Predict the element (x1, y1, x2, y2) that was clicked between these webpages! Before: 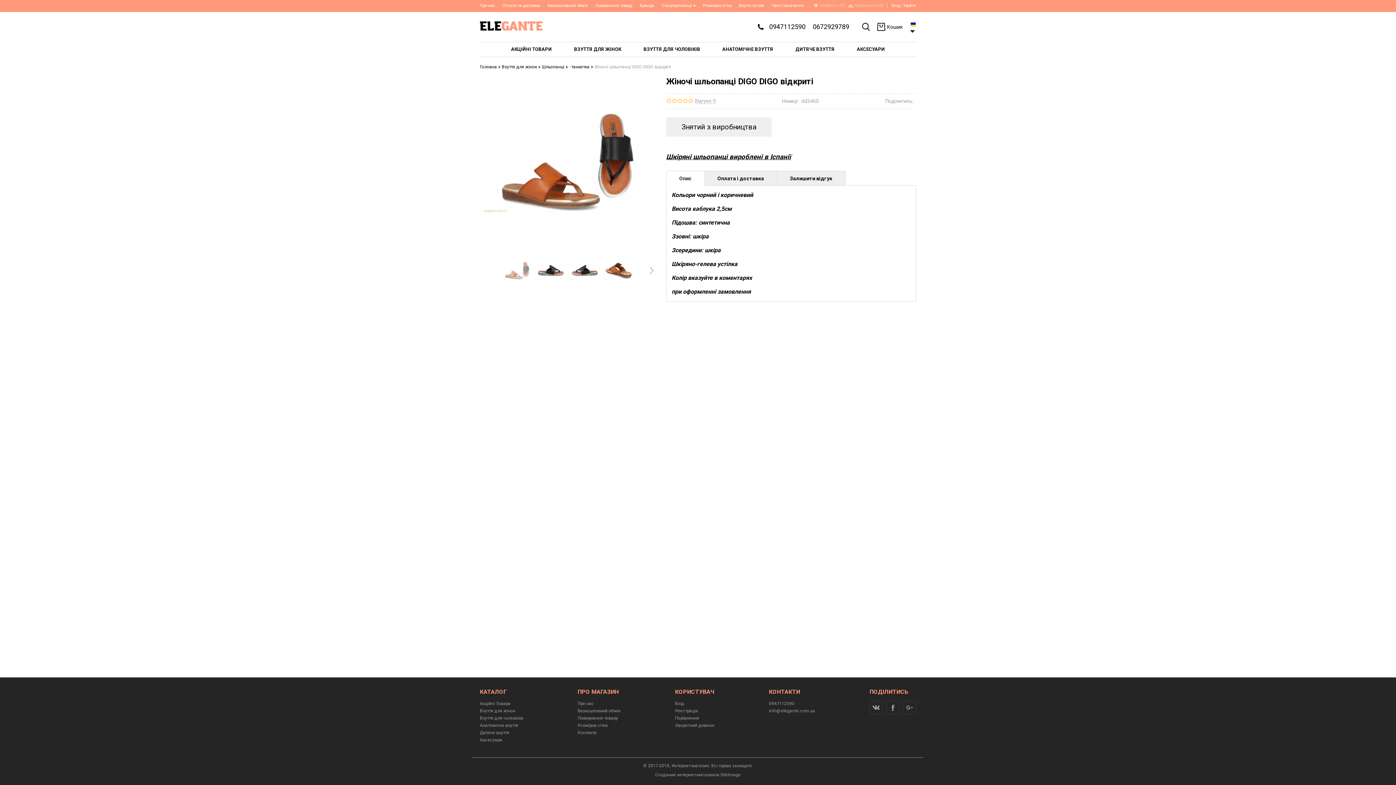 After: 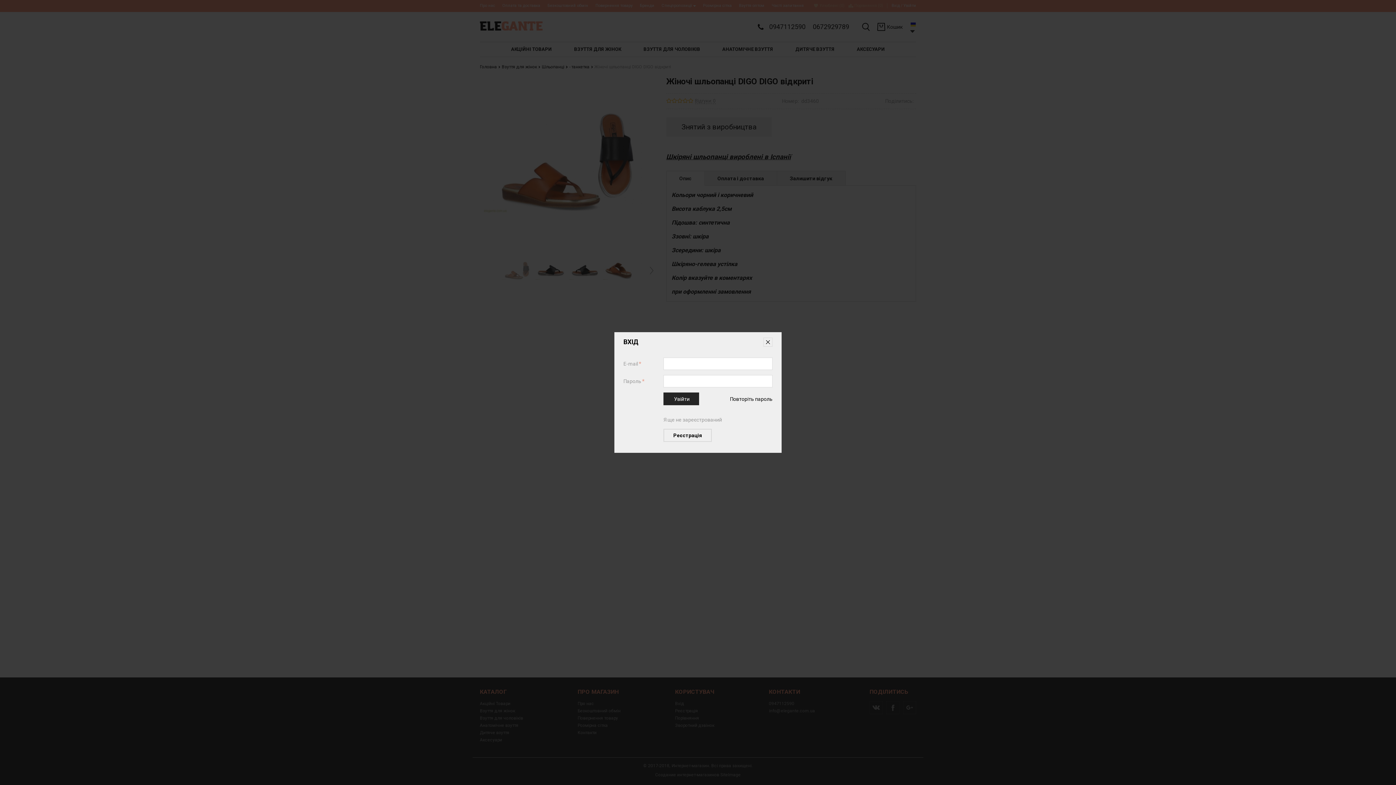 Action: bbox: (891, 3, 900, 8) label: Вхід